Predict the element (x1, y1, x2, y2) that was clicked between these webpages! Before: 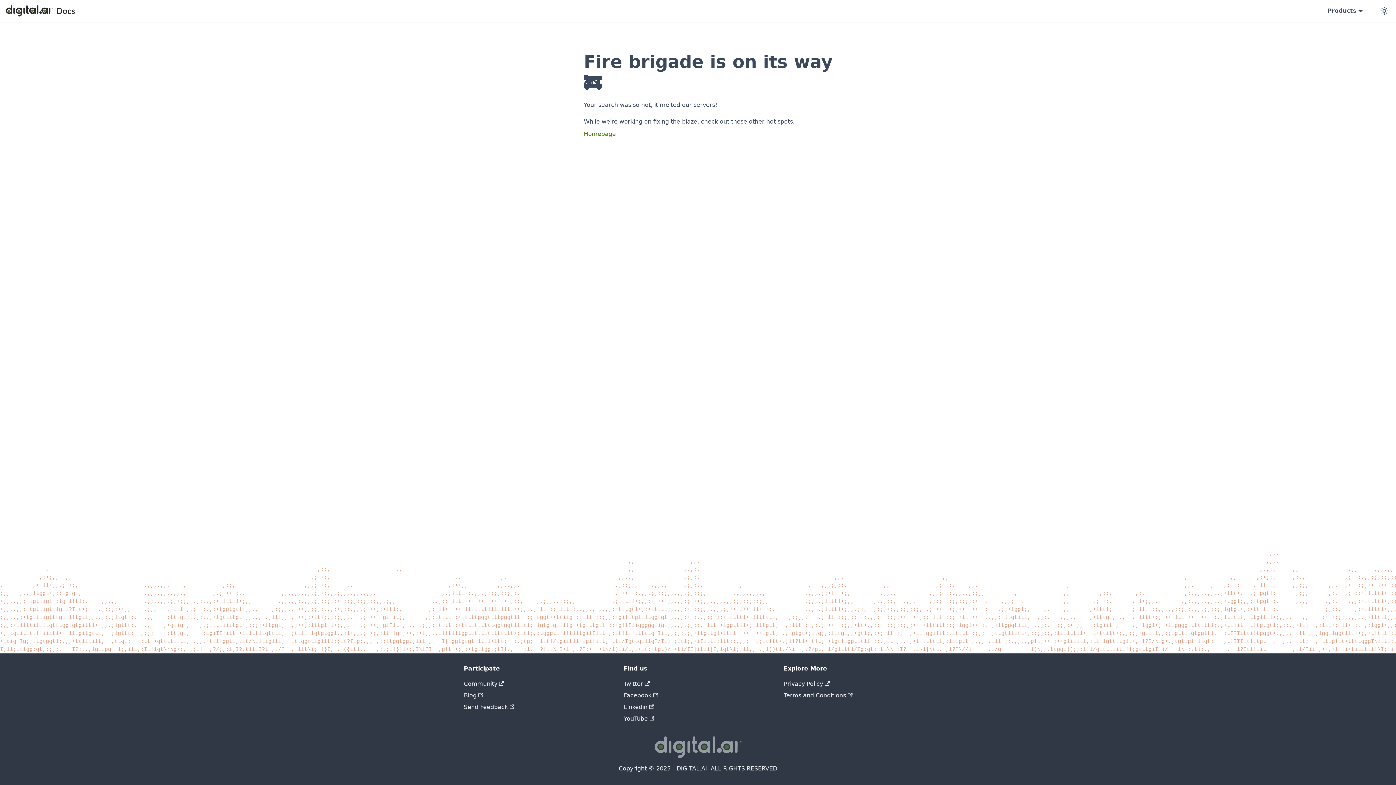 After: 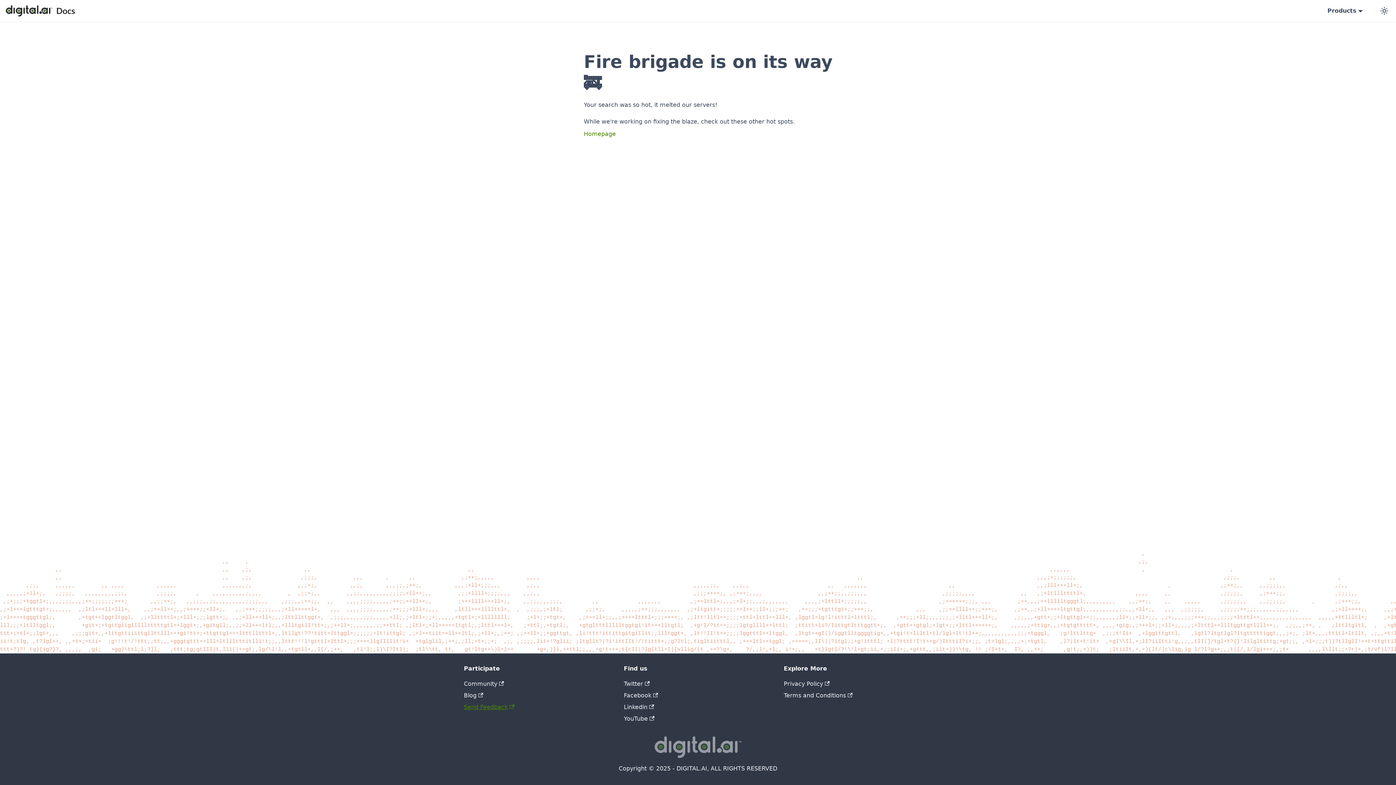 Action: bbox: (464, 704, 514, 710) label: Send Feedback